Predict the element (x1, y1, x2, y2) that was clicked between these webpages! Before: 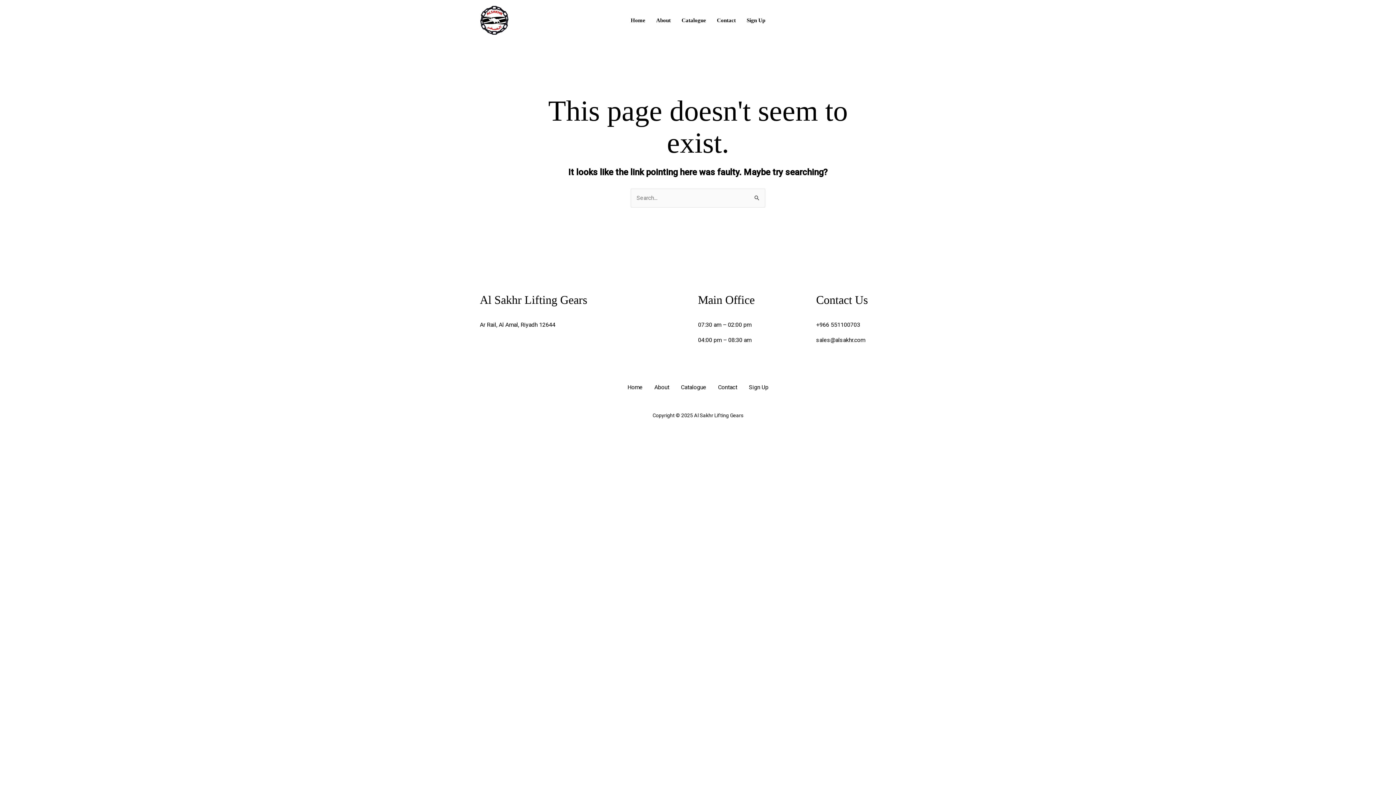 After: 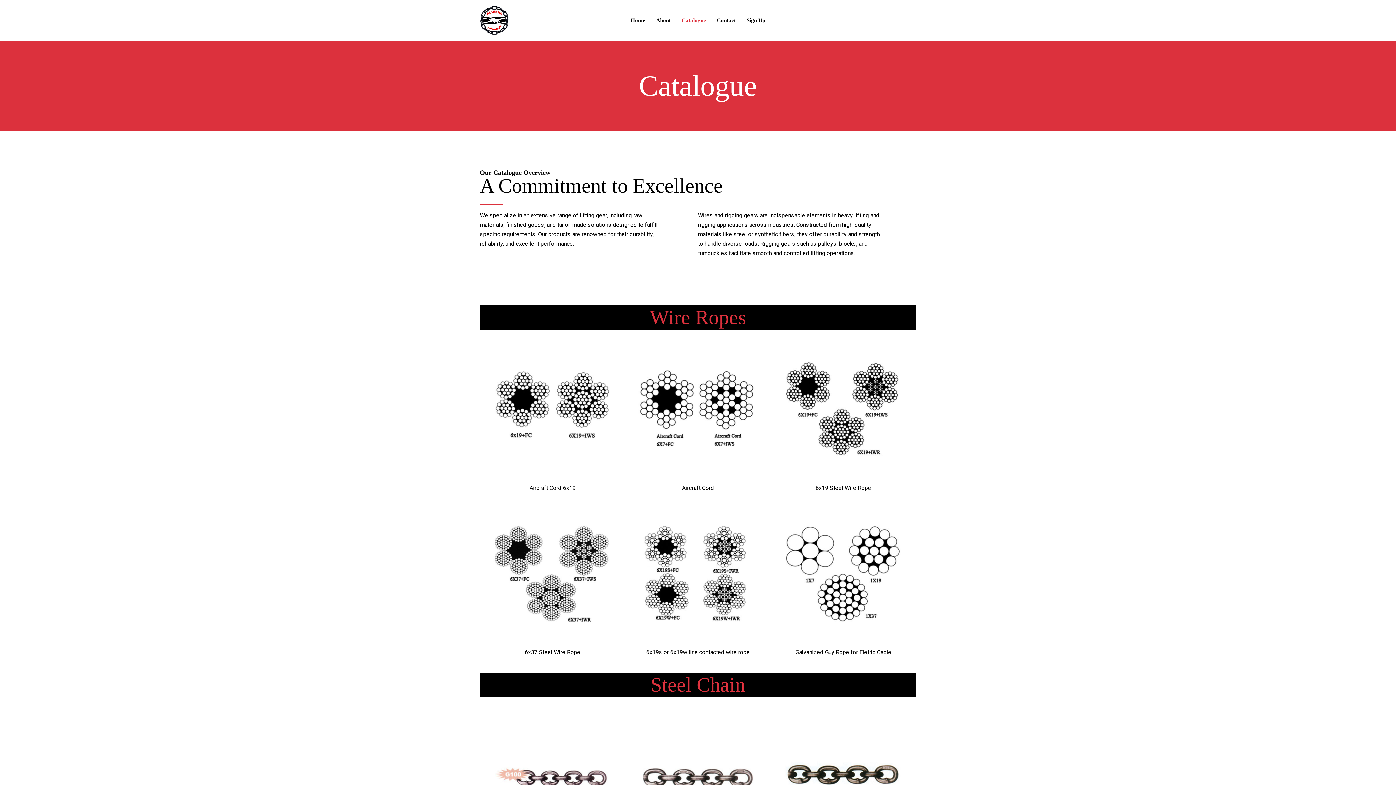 Action: label: Catalogue bbox: (675, 382, 712, 392)